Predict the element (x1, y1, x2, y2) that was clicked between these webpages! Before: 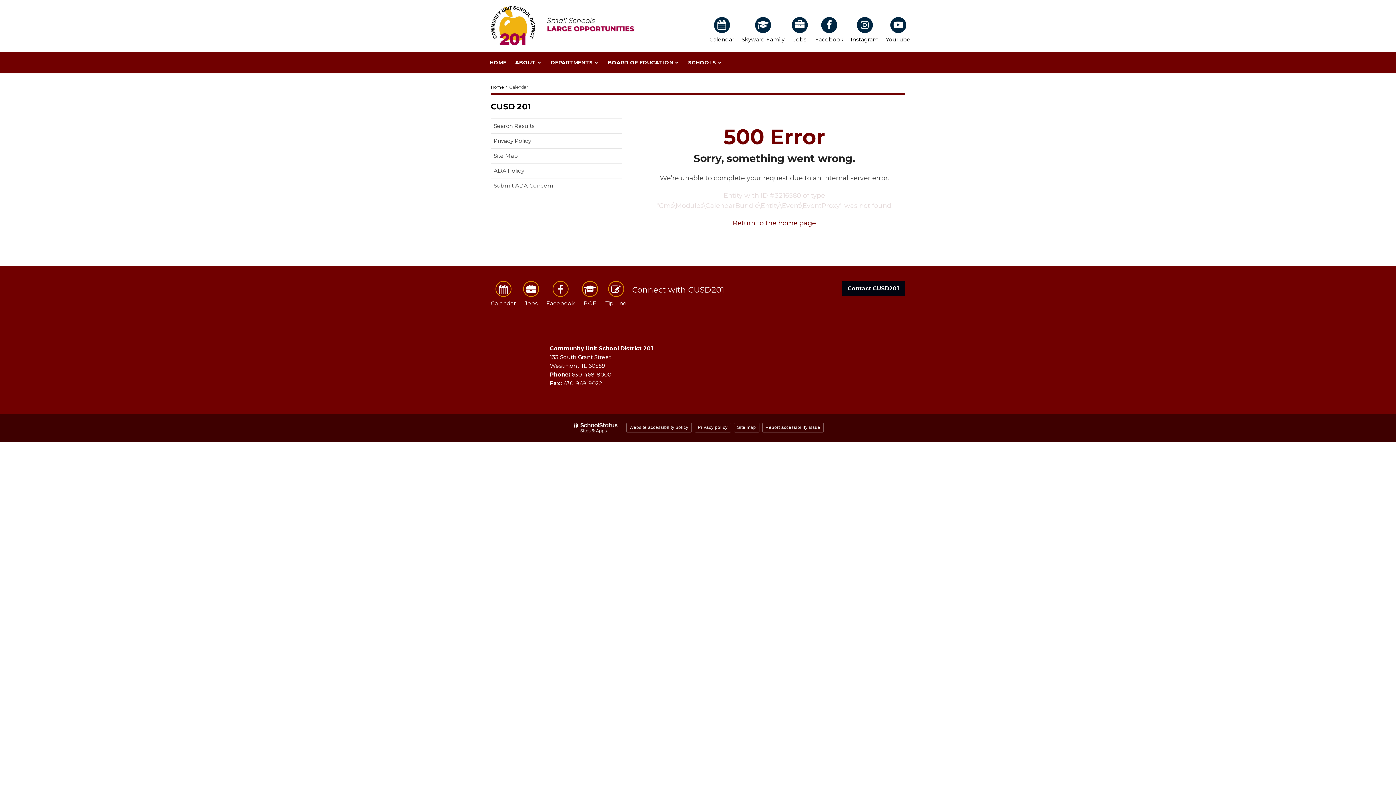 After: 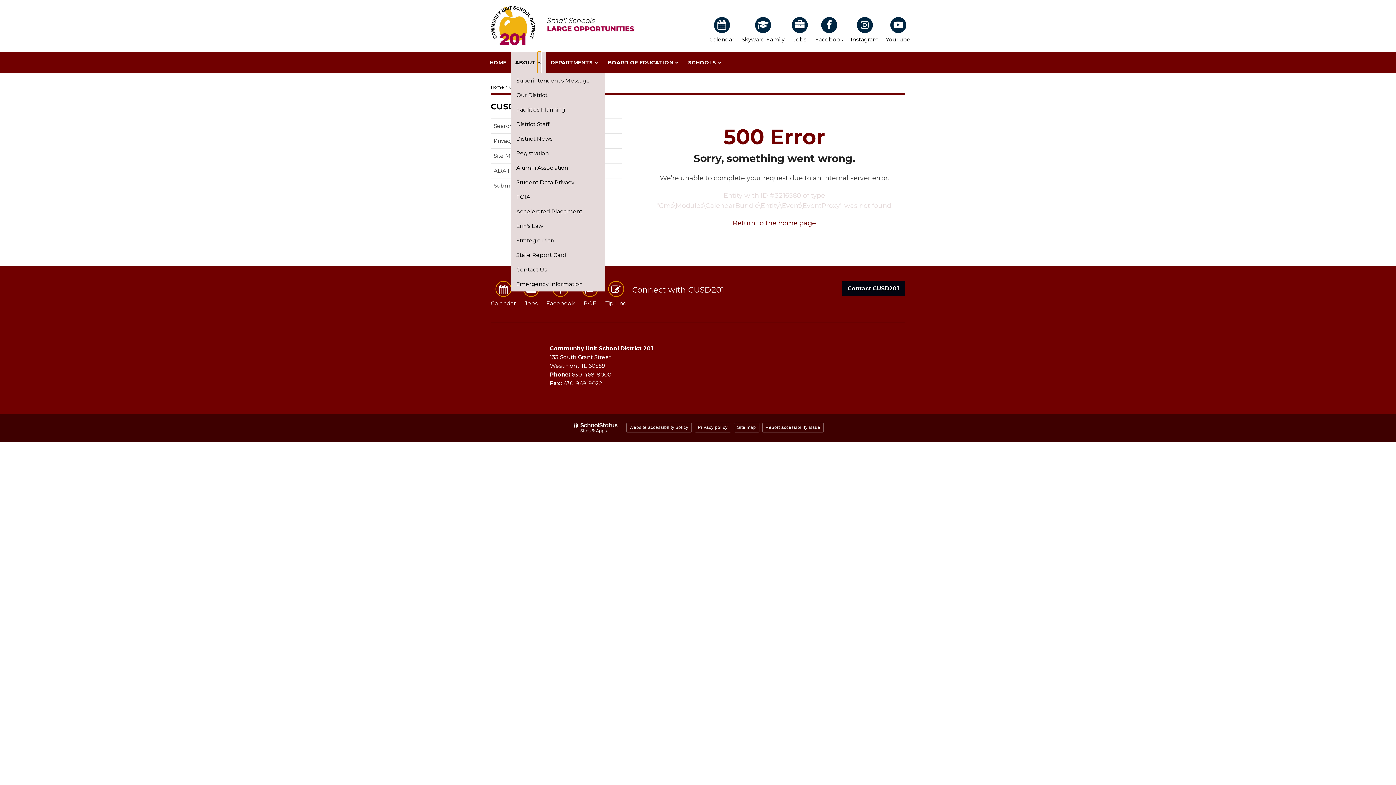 Action: label: Show sub menu for About bbox: (537, 51, 541, 73)